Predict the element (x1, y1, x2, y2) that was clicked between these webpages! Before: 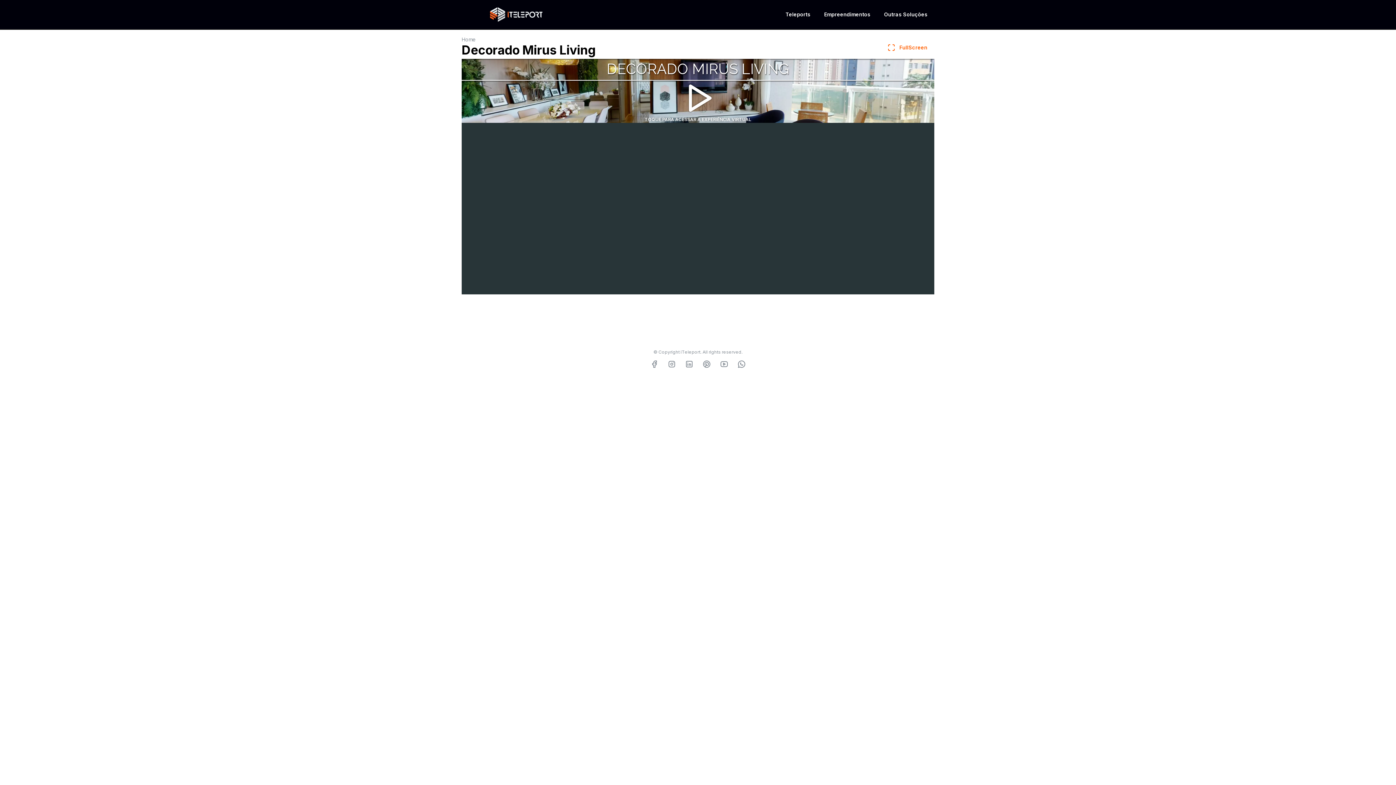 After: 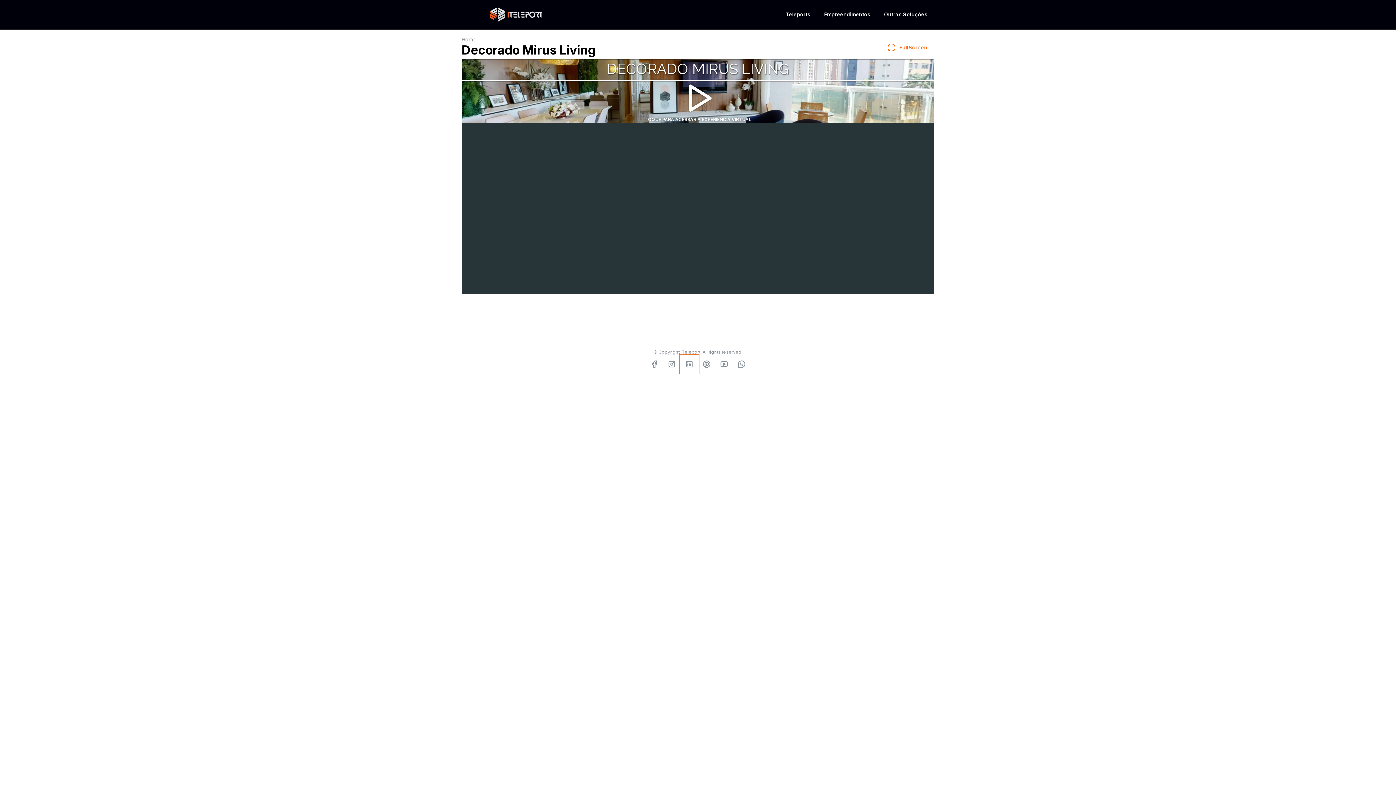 Action: bbox: (680, 355, 698, 373) label: Visitar LinkedIn da iTeleport